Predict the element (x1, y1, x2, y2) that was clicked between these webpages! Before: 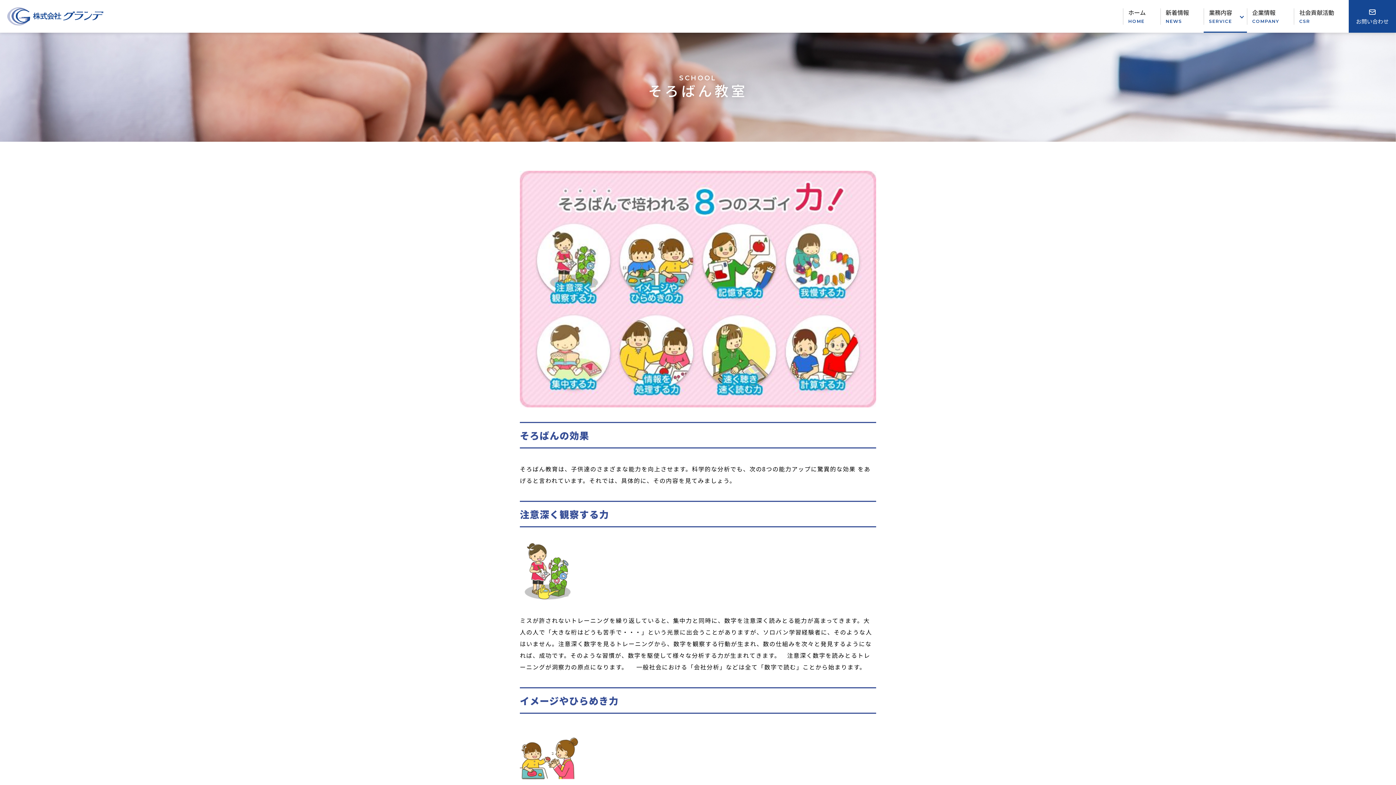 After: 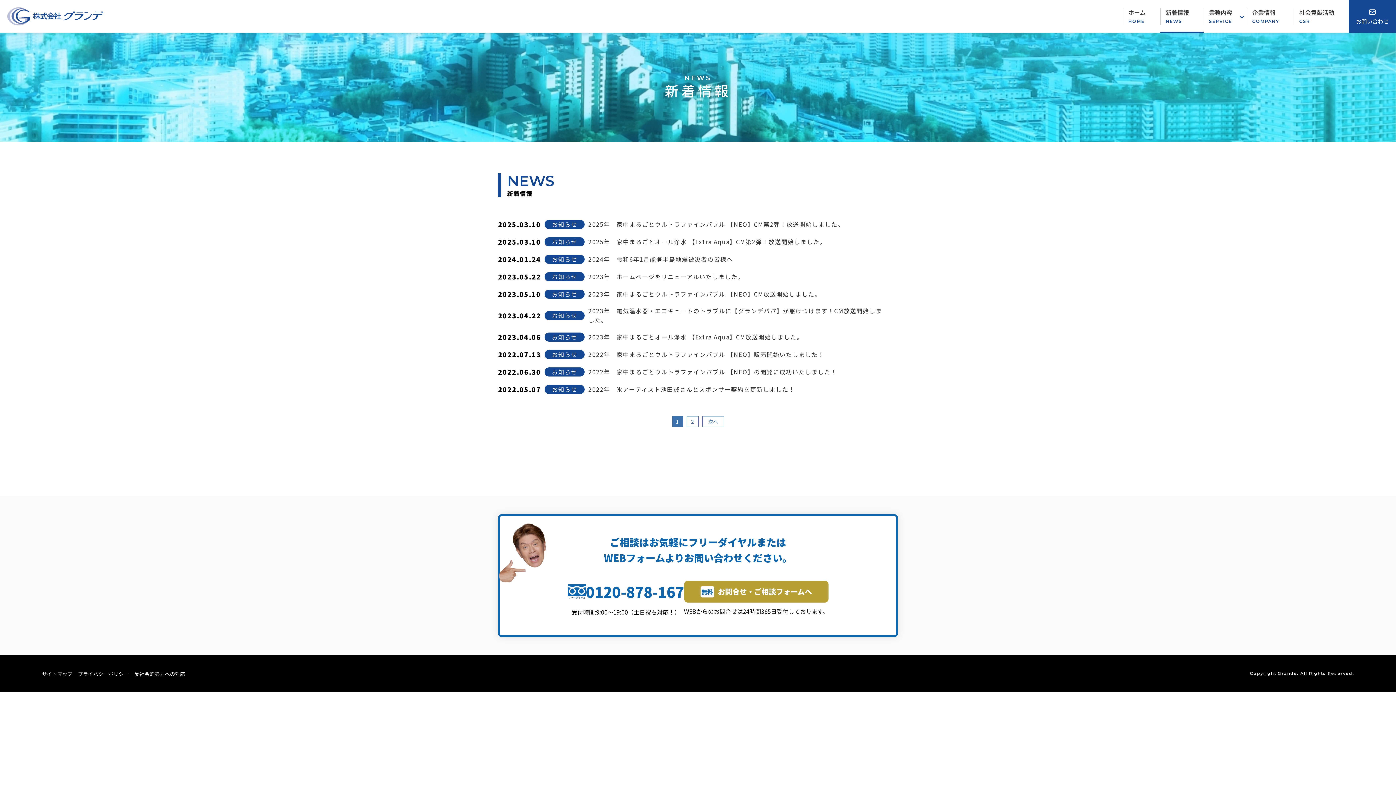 Action: bbox: (1160, 0, 1203, 32) label: 新着情報
NEWS